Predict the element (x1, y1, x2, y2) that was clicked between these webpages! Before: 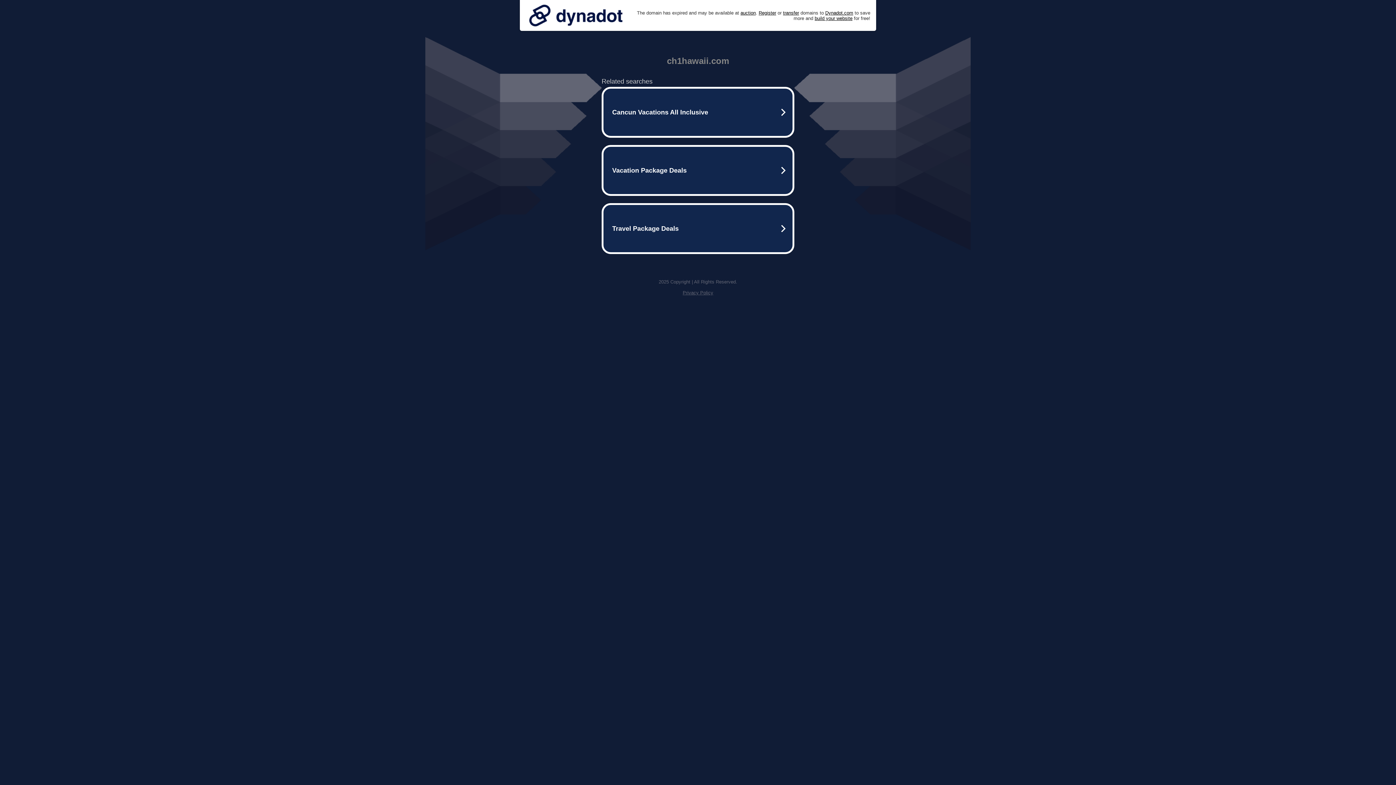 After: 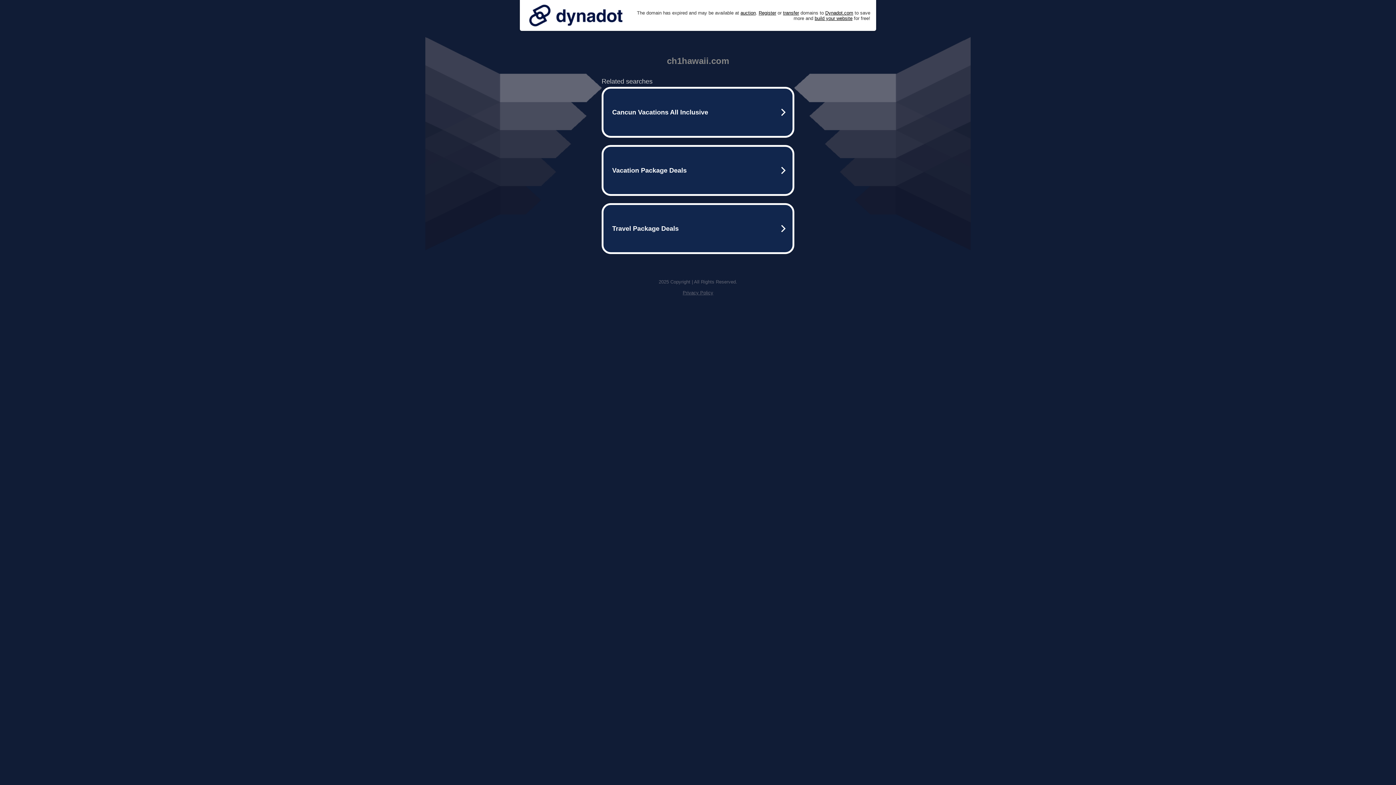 Action: bbox: (682, 290, 713, 295) label: Privacy Policy